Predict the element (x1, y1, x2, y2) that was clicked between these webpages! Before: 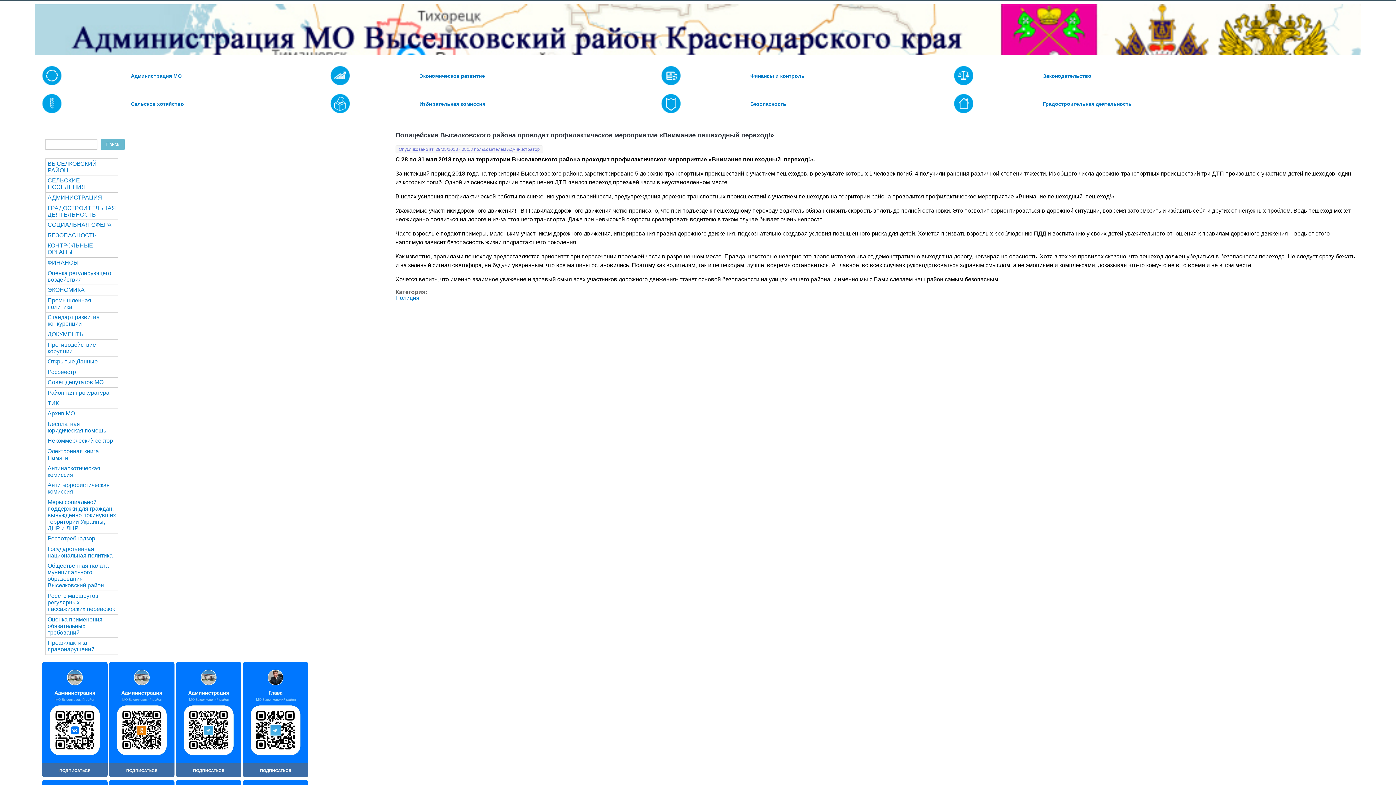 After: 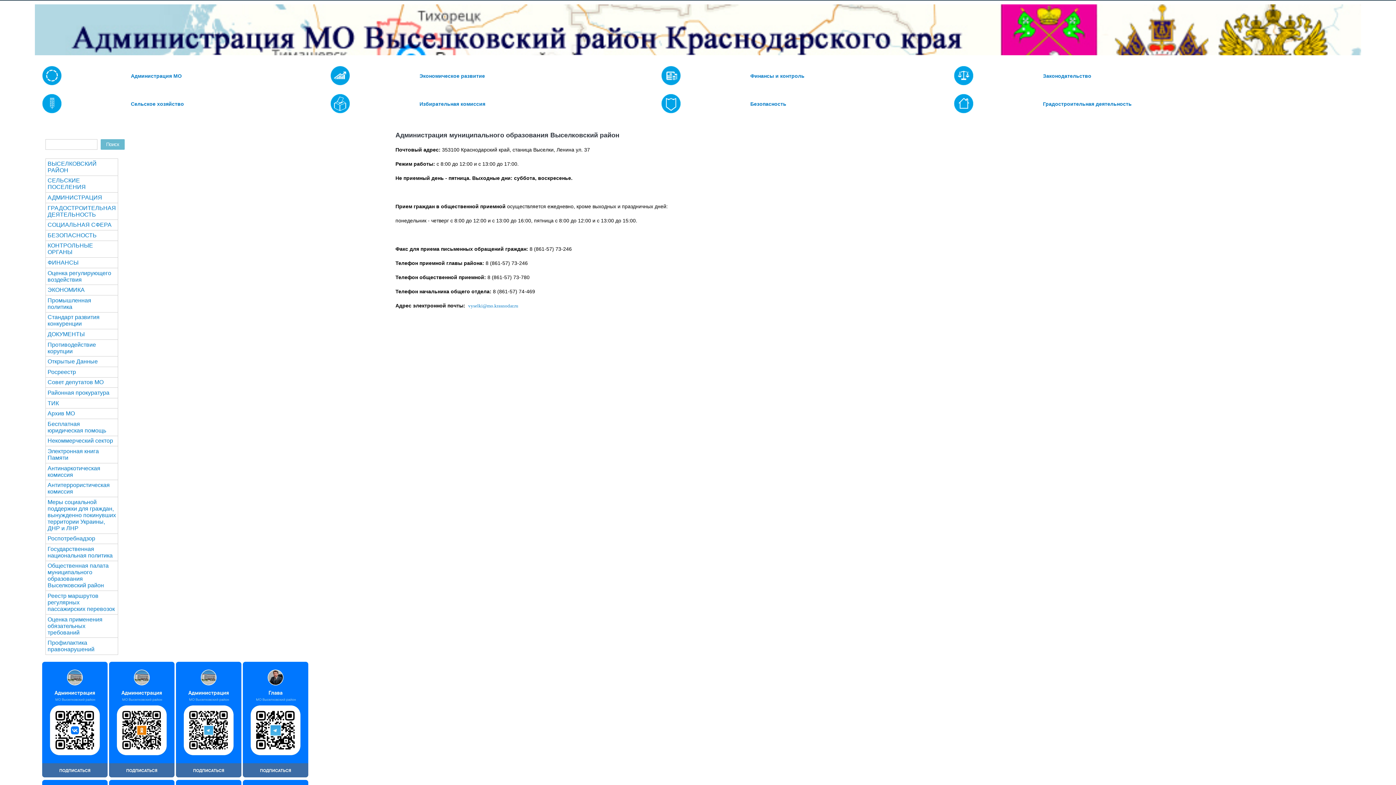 Action: label: АДМИНИСТРАЦИЯ bbox: (45, 192, 117, 202)